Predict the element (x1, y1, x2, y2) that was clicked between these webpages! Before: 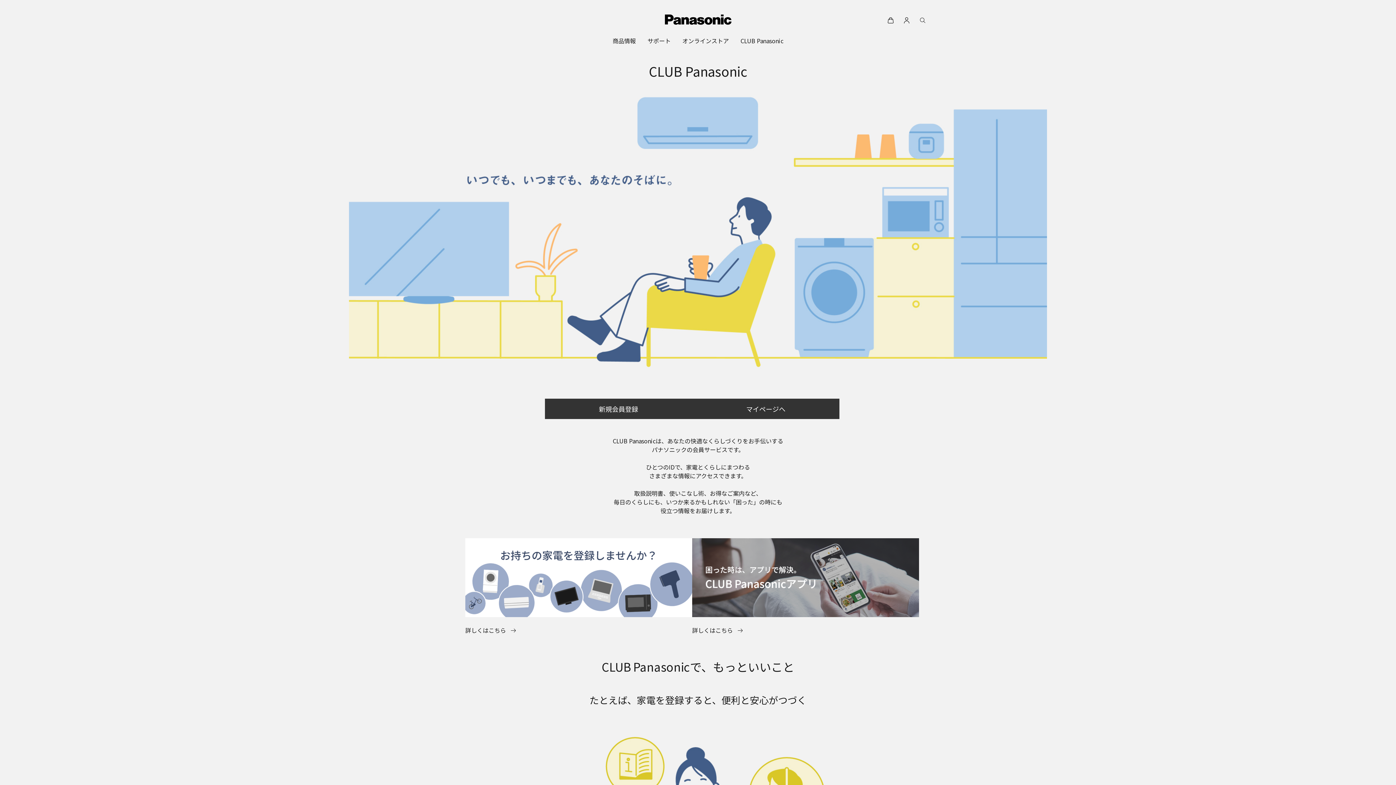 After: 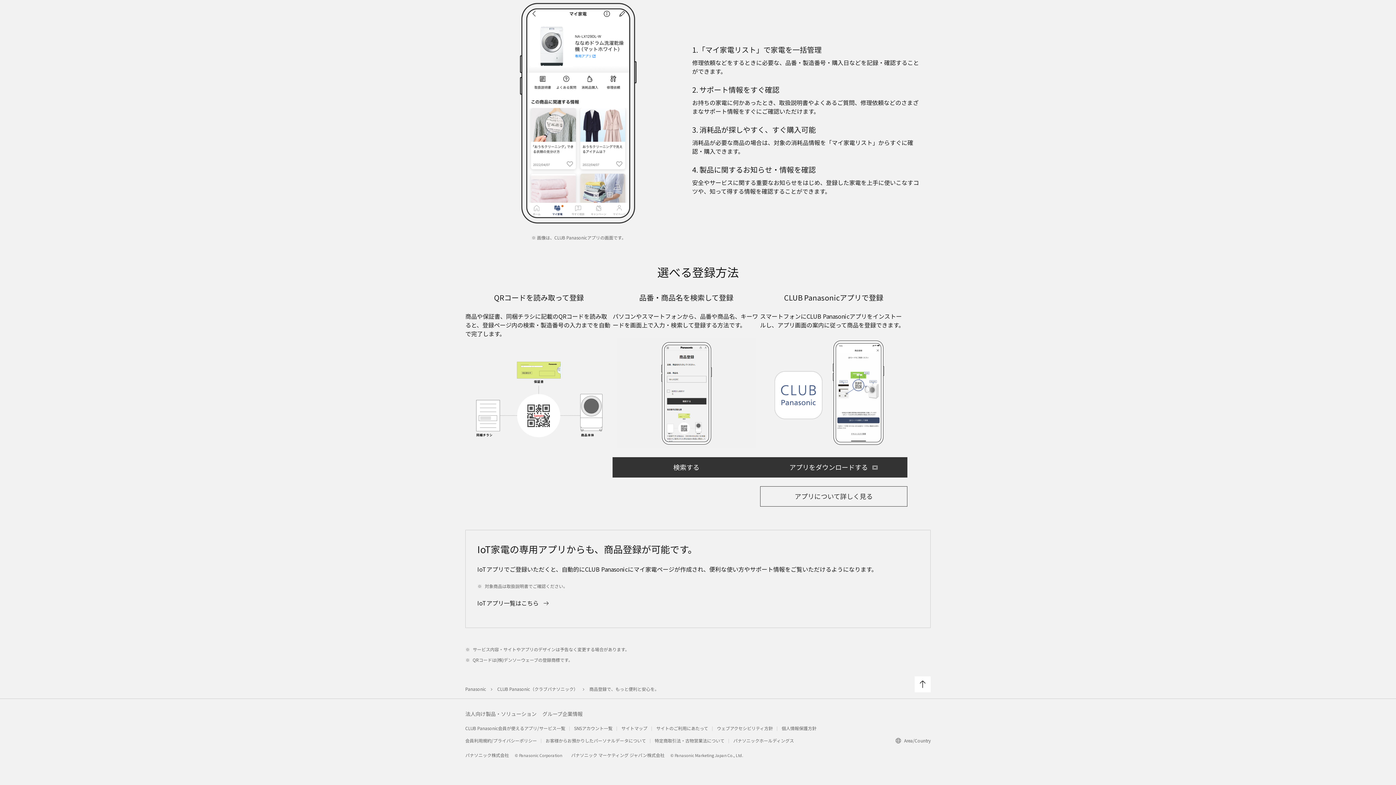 Action: bbox: (465, 538, 692, 617)